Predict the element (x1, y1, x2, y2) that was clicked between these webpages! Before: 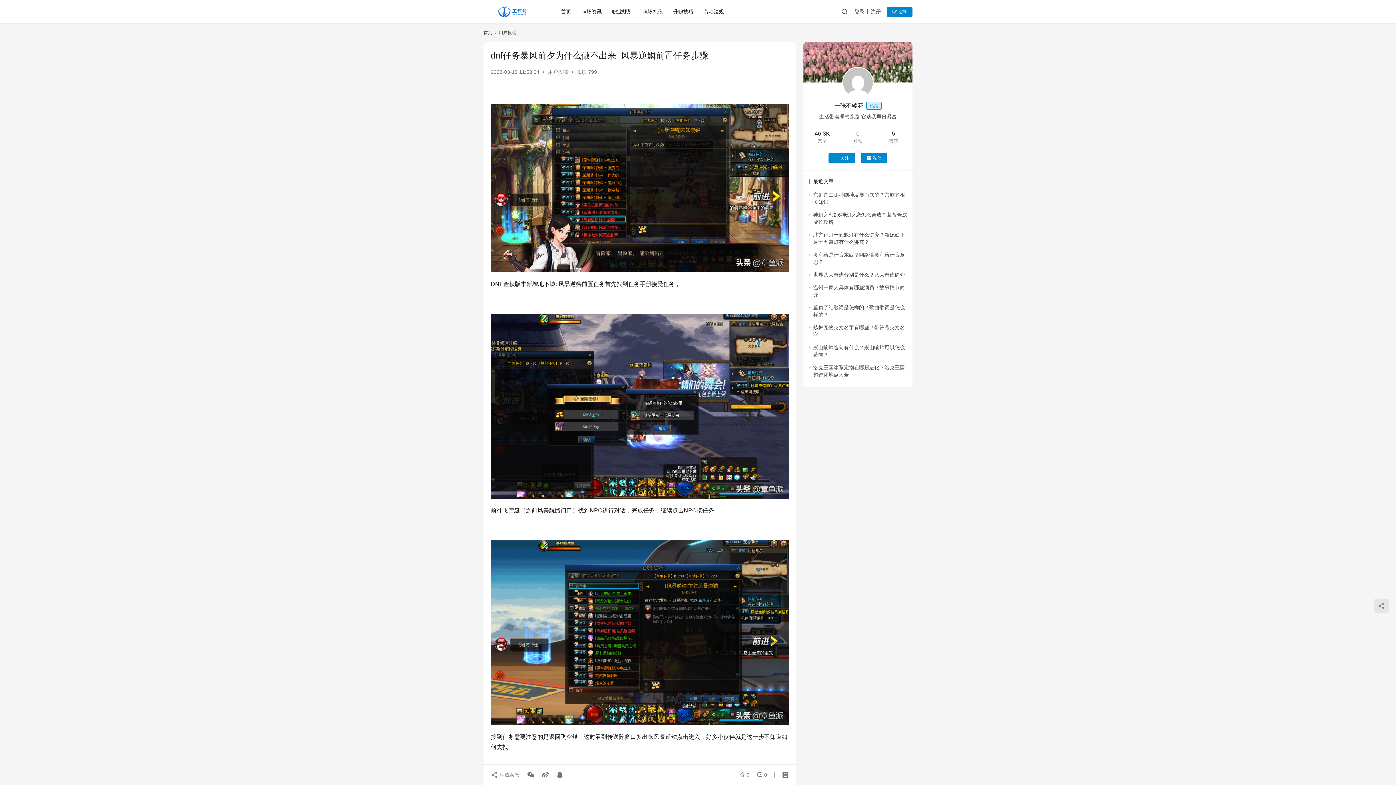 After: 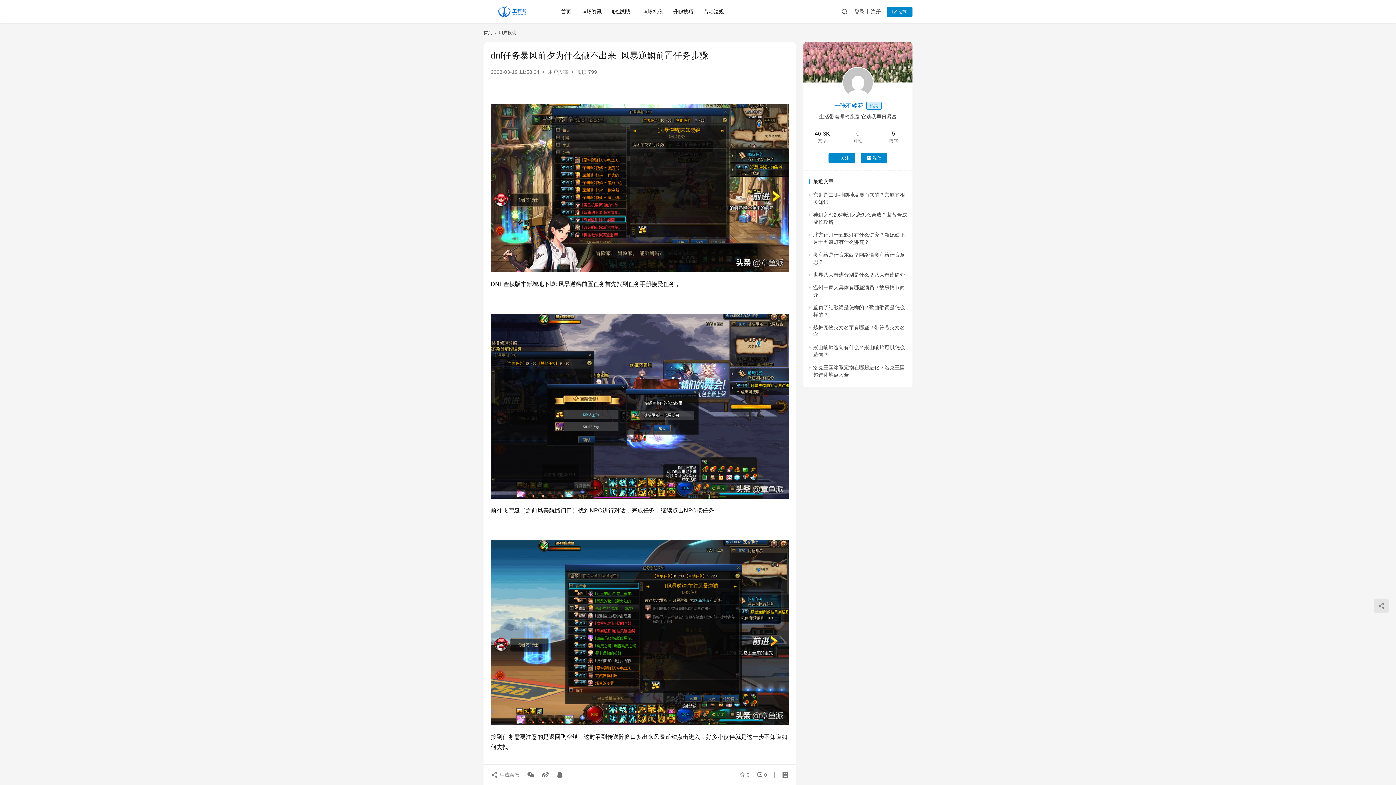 Action: bbox: (834, 102, 881, 108) label: 一张不够花精英